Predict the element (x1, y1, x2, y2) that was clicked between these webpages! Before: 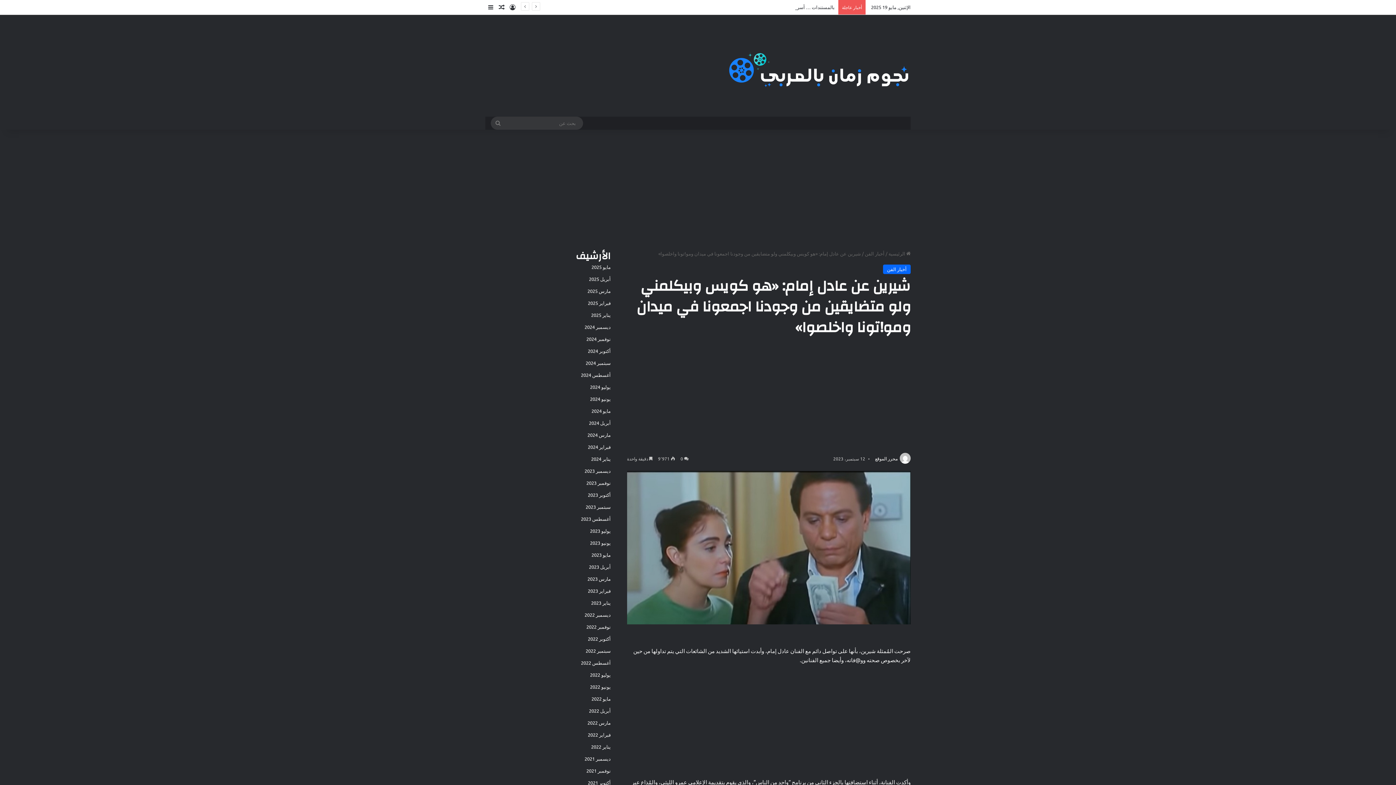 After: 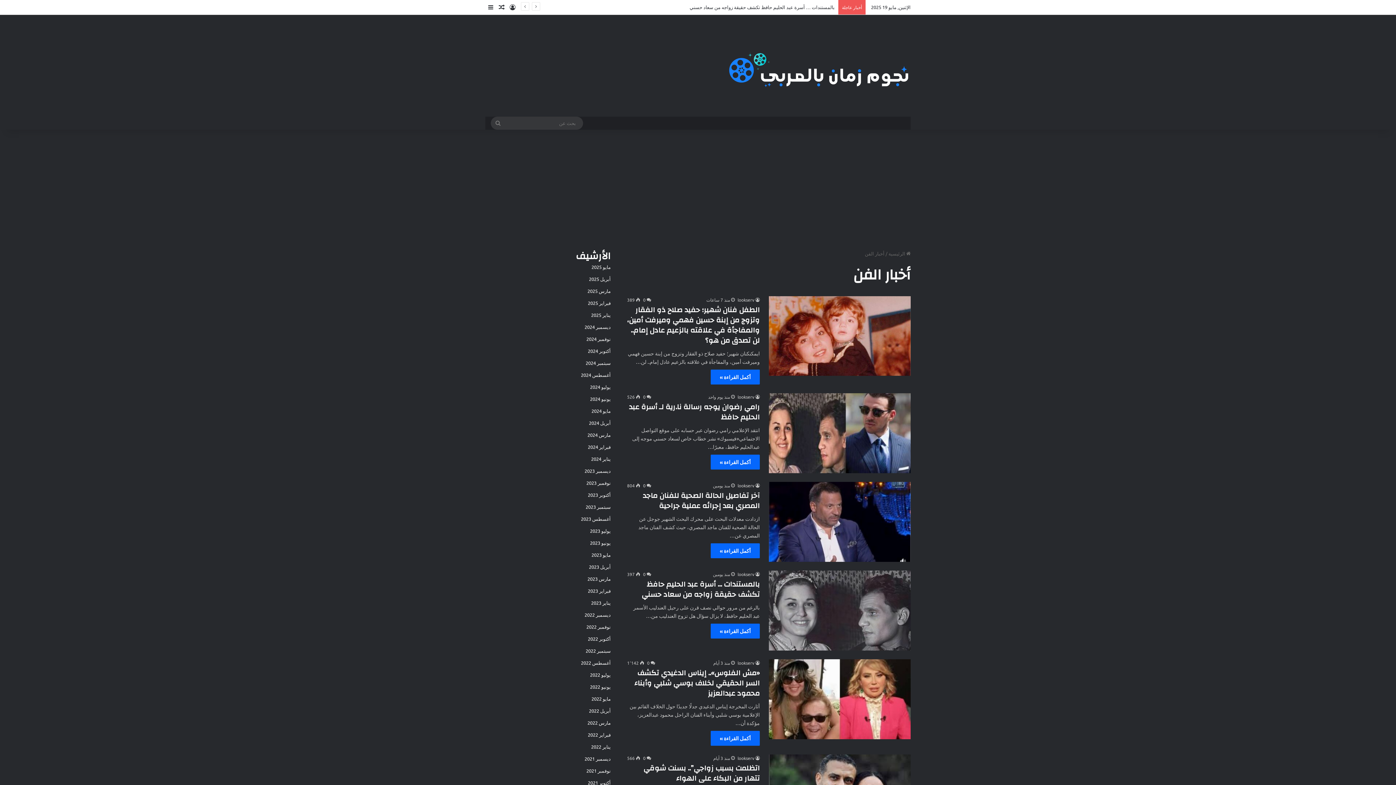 Action: bbox: (883, 264, 910, 274) label: أخبار الفن